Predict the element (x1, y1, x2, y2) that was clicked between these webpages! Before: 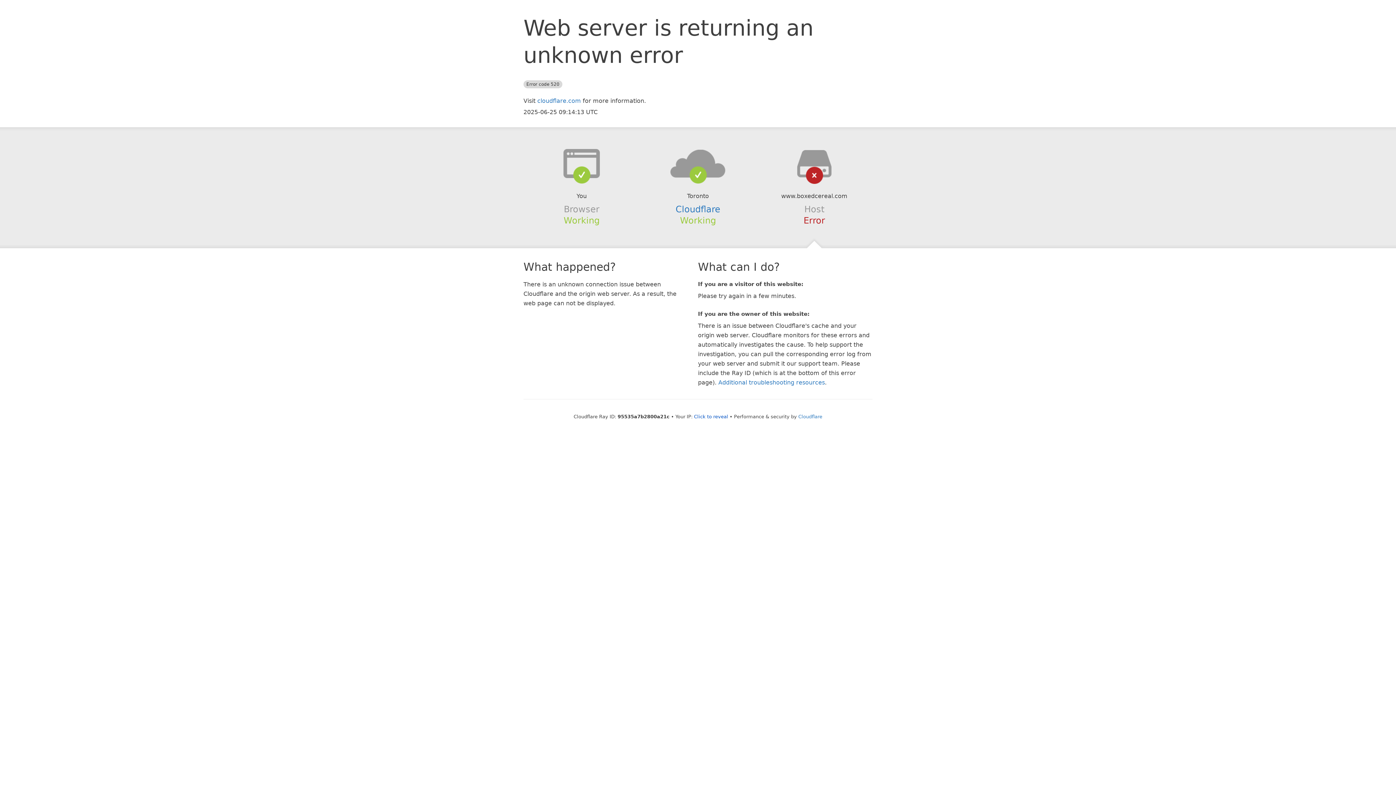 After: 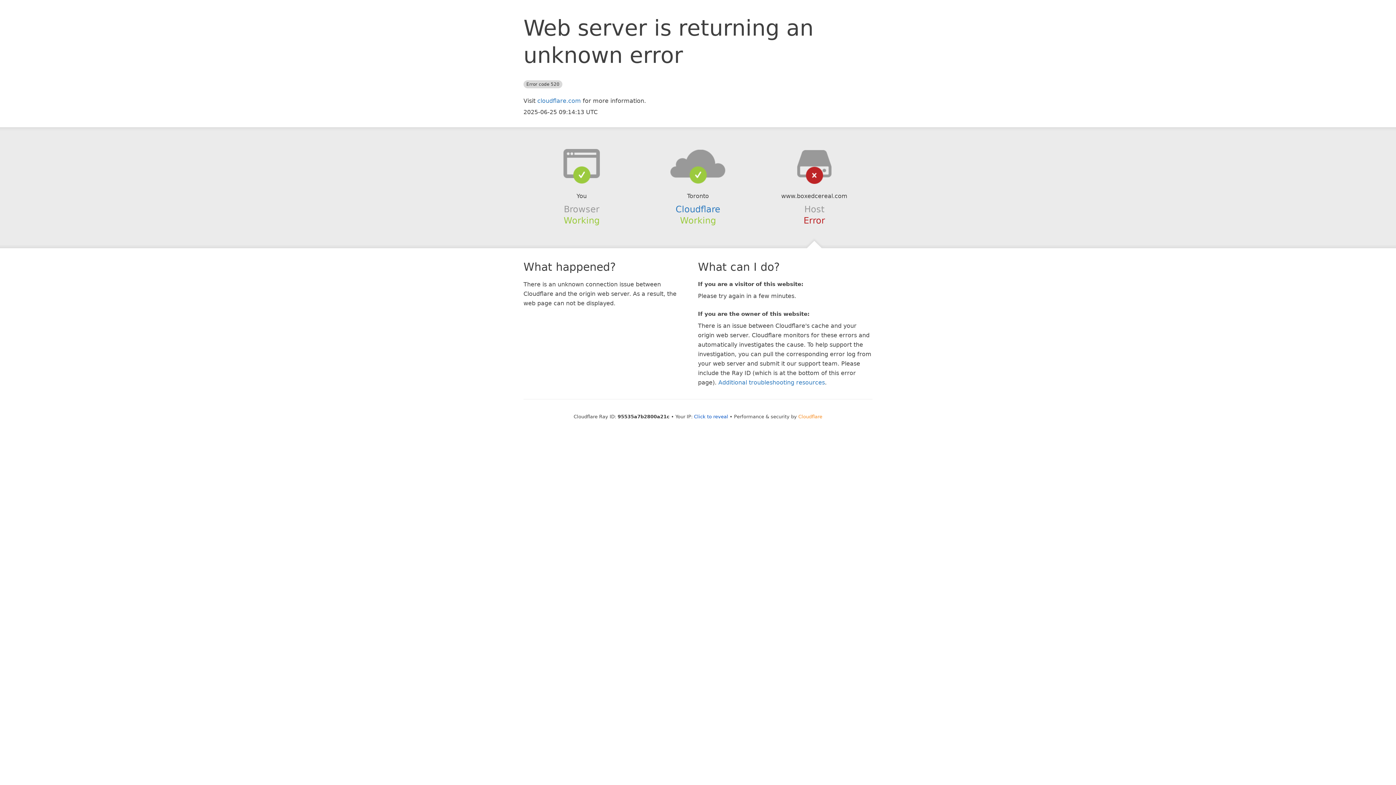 Action: label: Cloudflare bbox: (798, 414, 822, 419)